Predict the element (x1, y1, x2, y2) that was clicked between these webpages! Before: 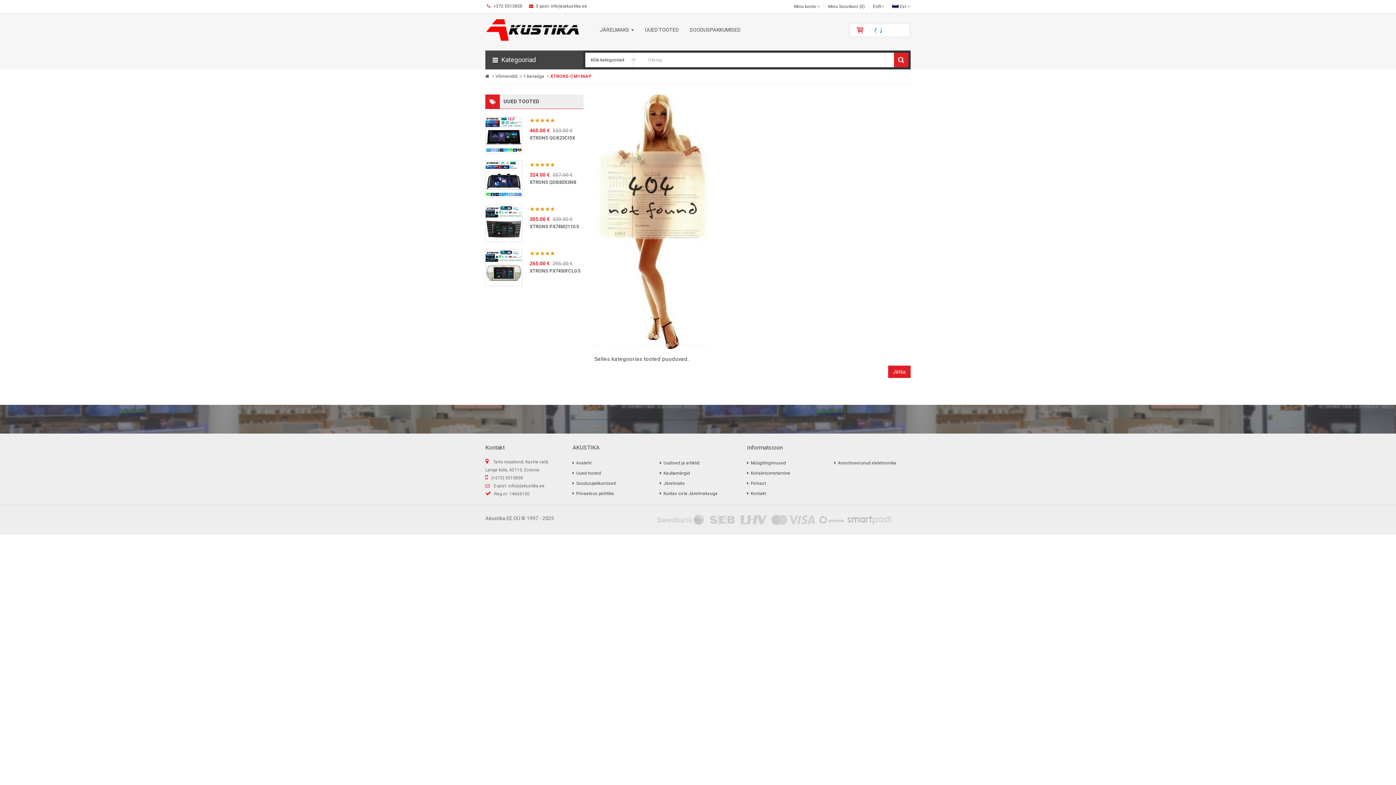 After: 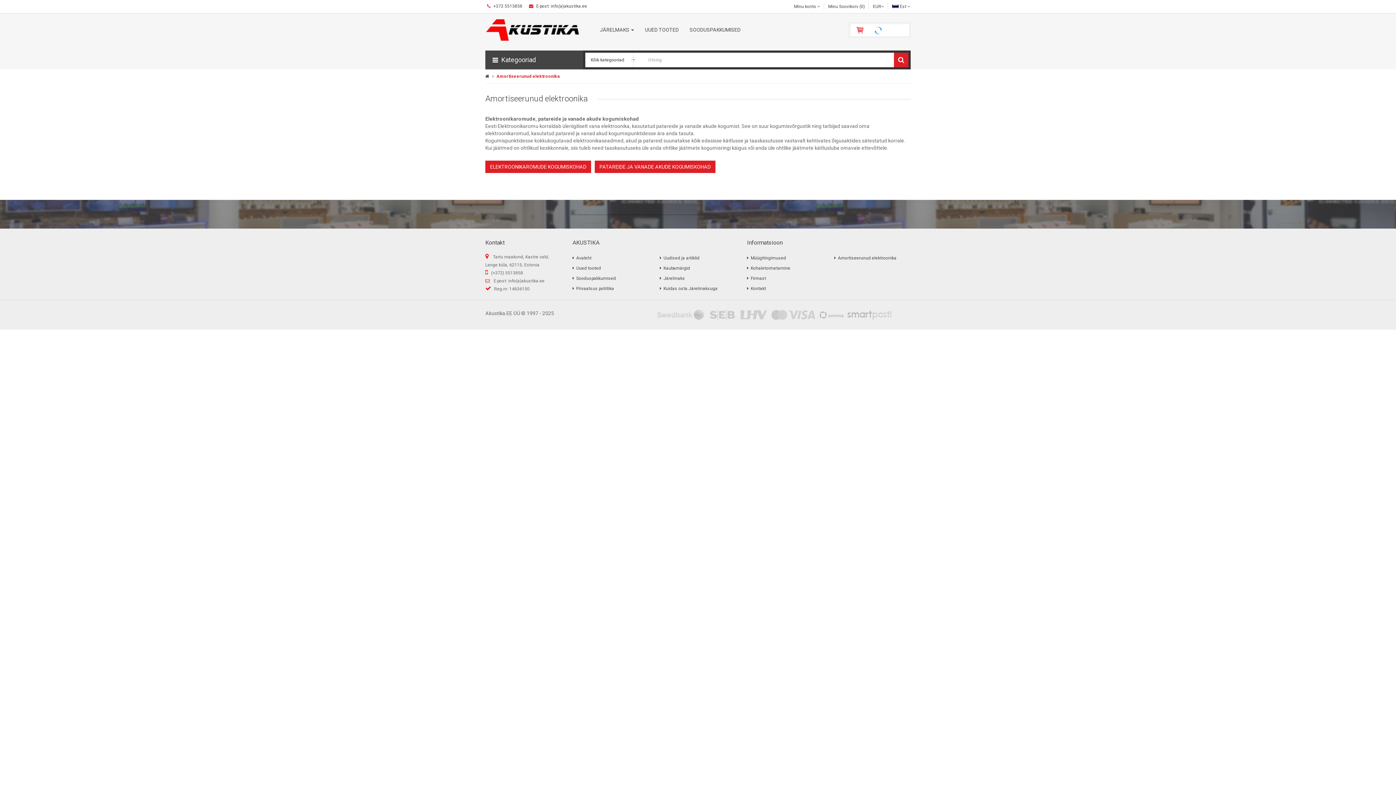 Action: bbox: (834, 458, 910, 468) label: Amortiseerunud elektroonika